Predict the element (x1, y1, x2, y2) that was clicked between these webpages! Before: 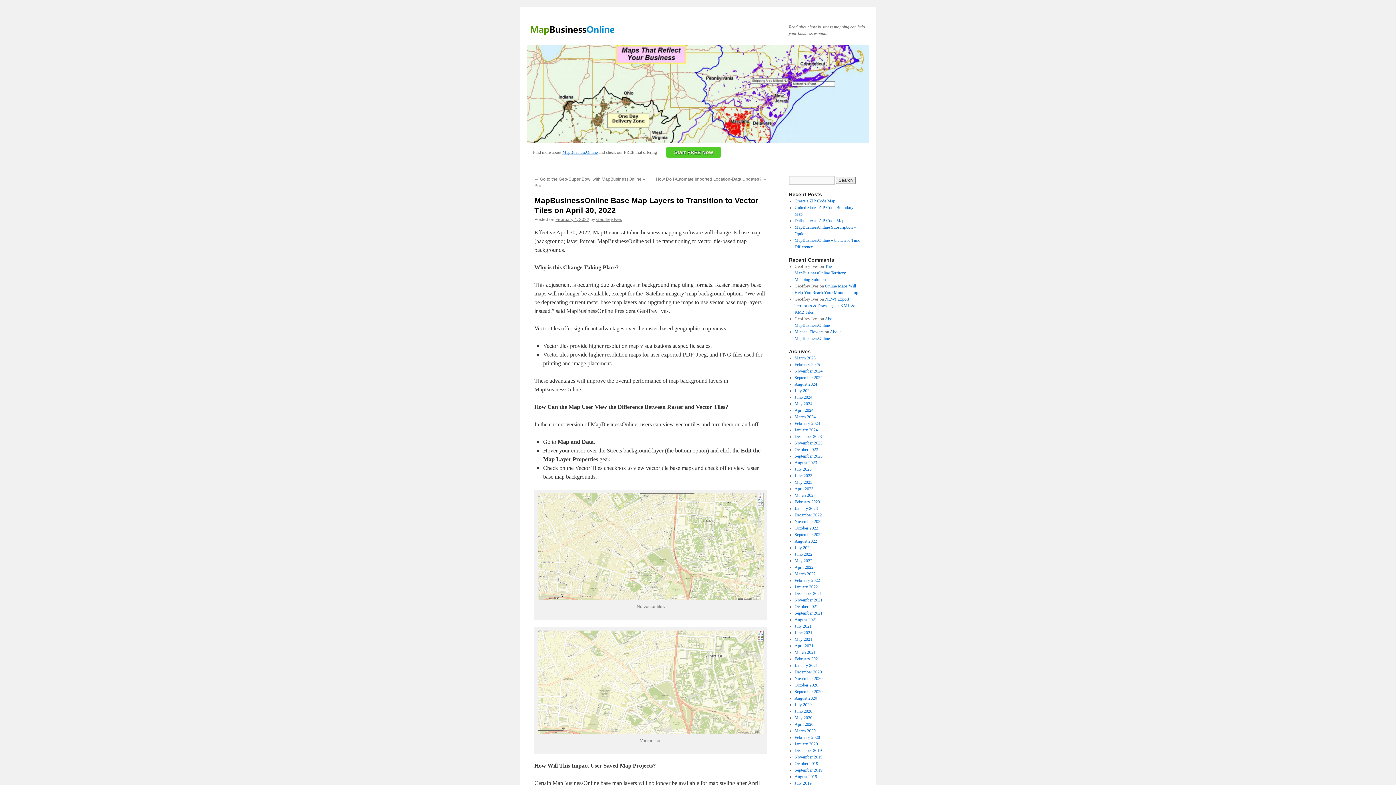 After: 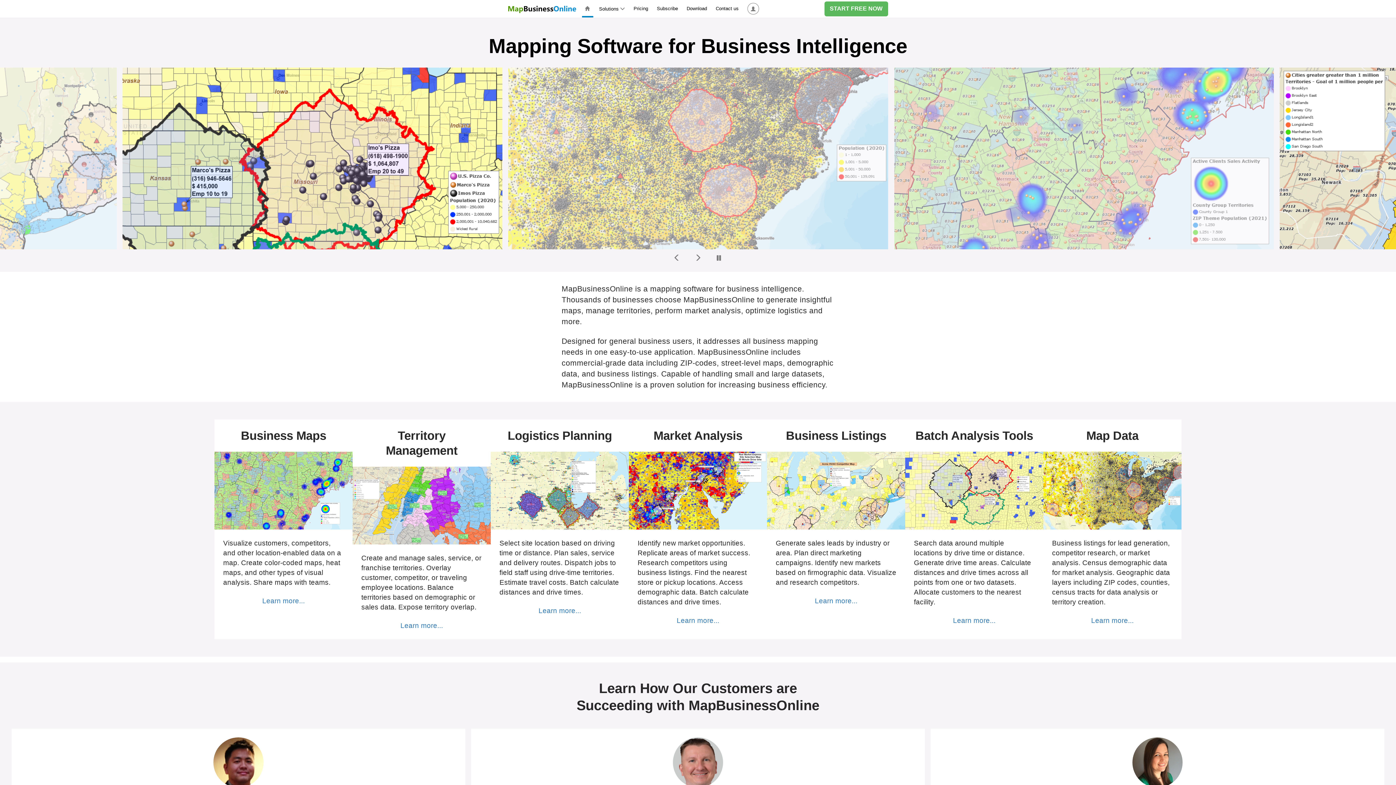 Action: bbox: (562, 149, 597, 154) label: MapBusinessOnline